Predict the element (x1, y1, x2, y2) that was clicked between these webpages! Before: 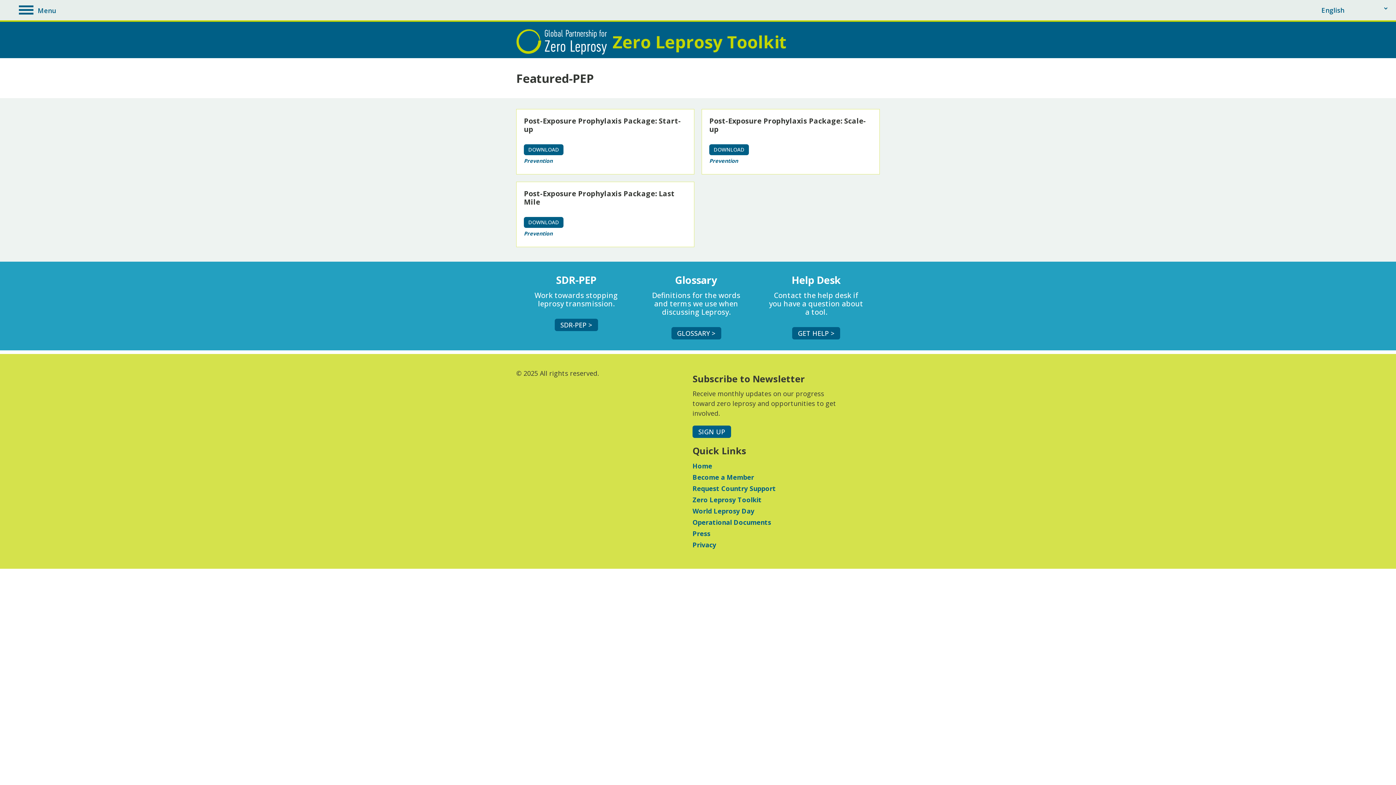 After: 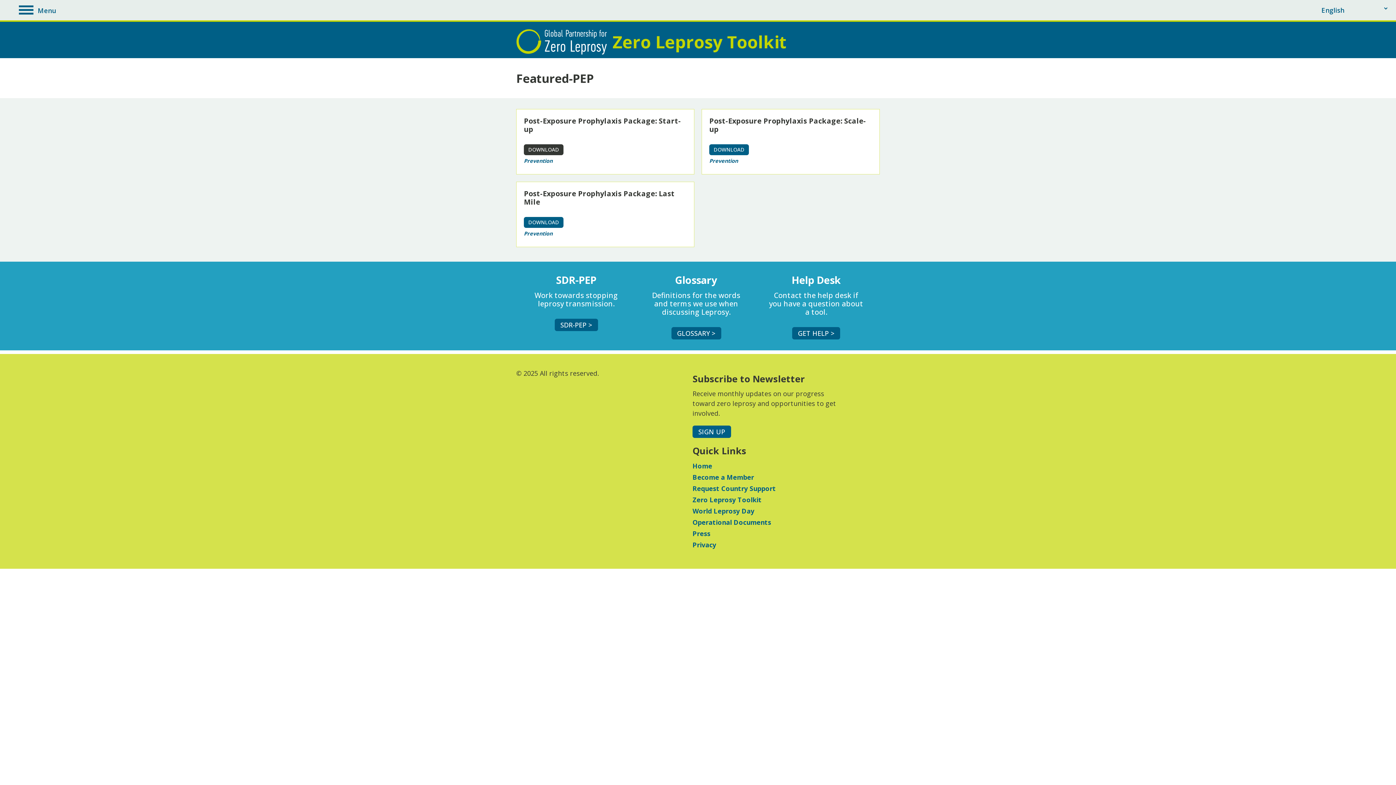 Action: label: DOWNLOAD bbox: (524, 144, 563, 155)